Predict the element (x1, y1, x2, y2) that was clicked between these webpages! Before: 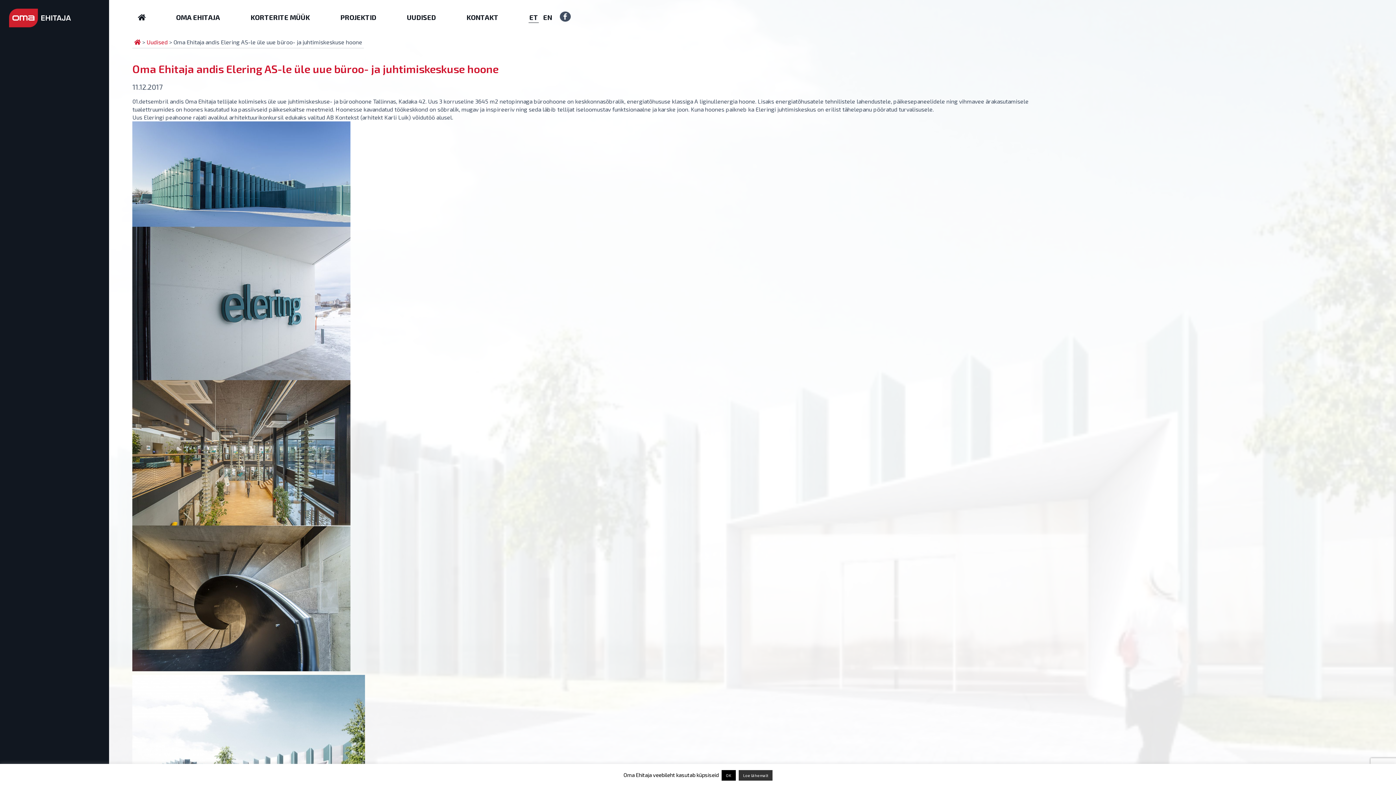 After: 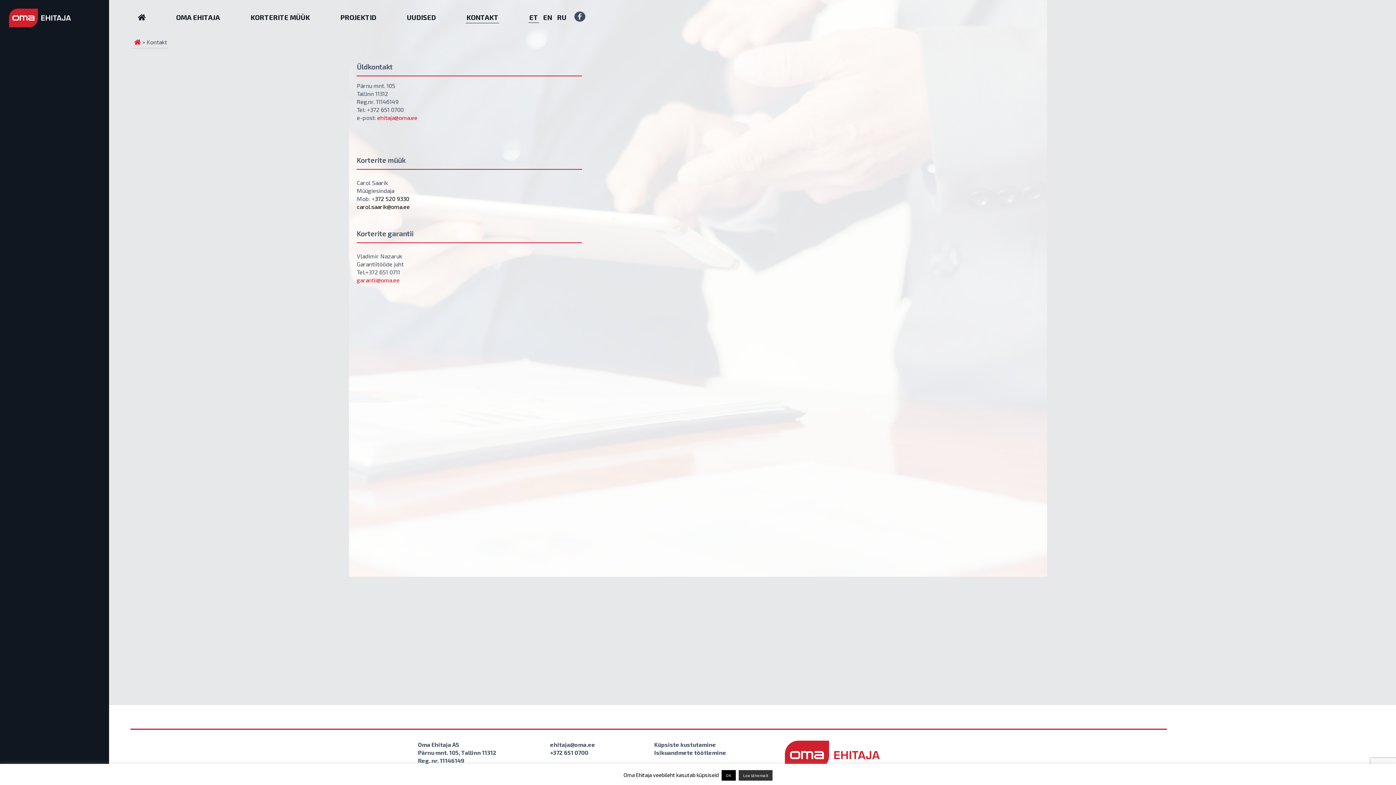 Action: label: KONTAKT bbox: (465, 8, 499, 22)